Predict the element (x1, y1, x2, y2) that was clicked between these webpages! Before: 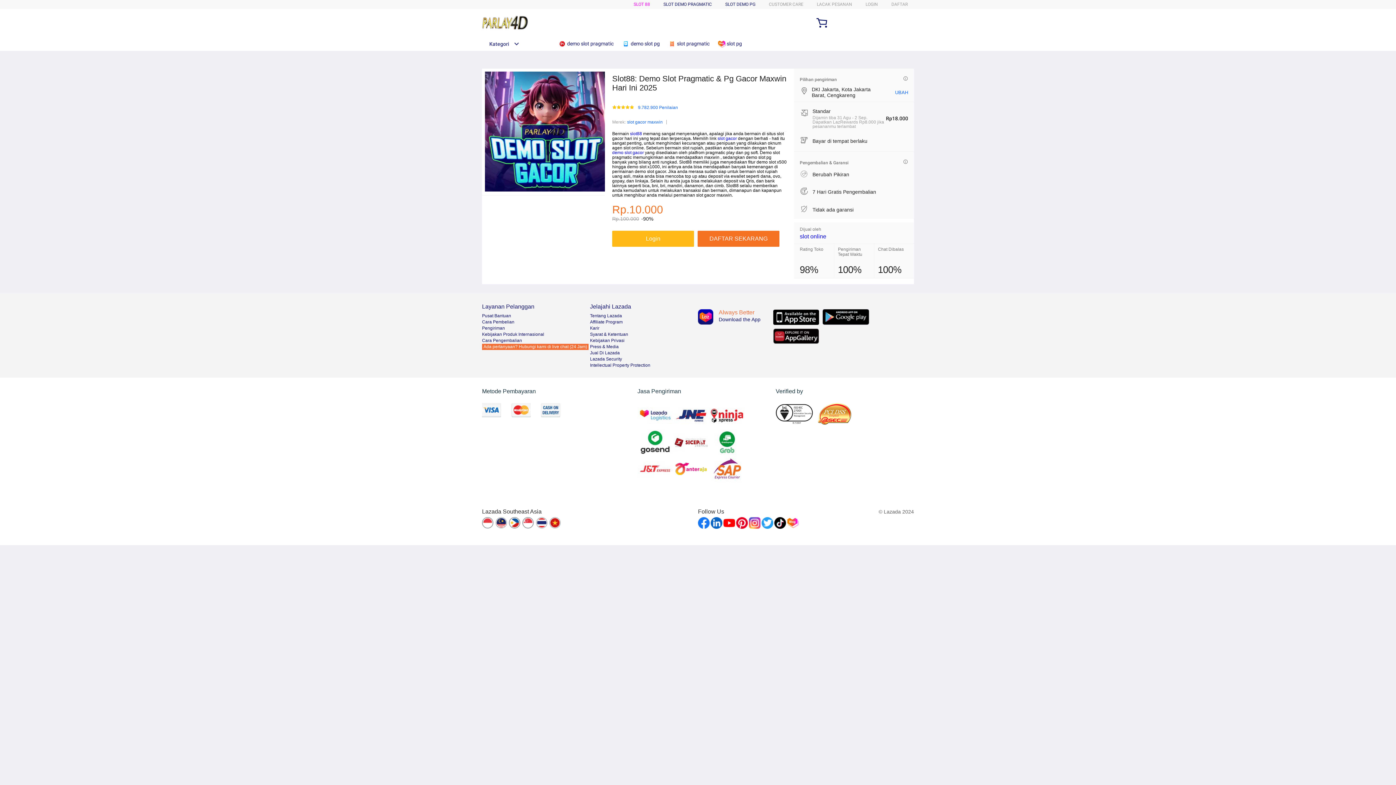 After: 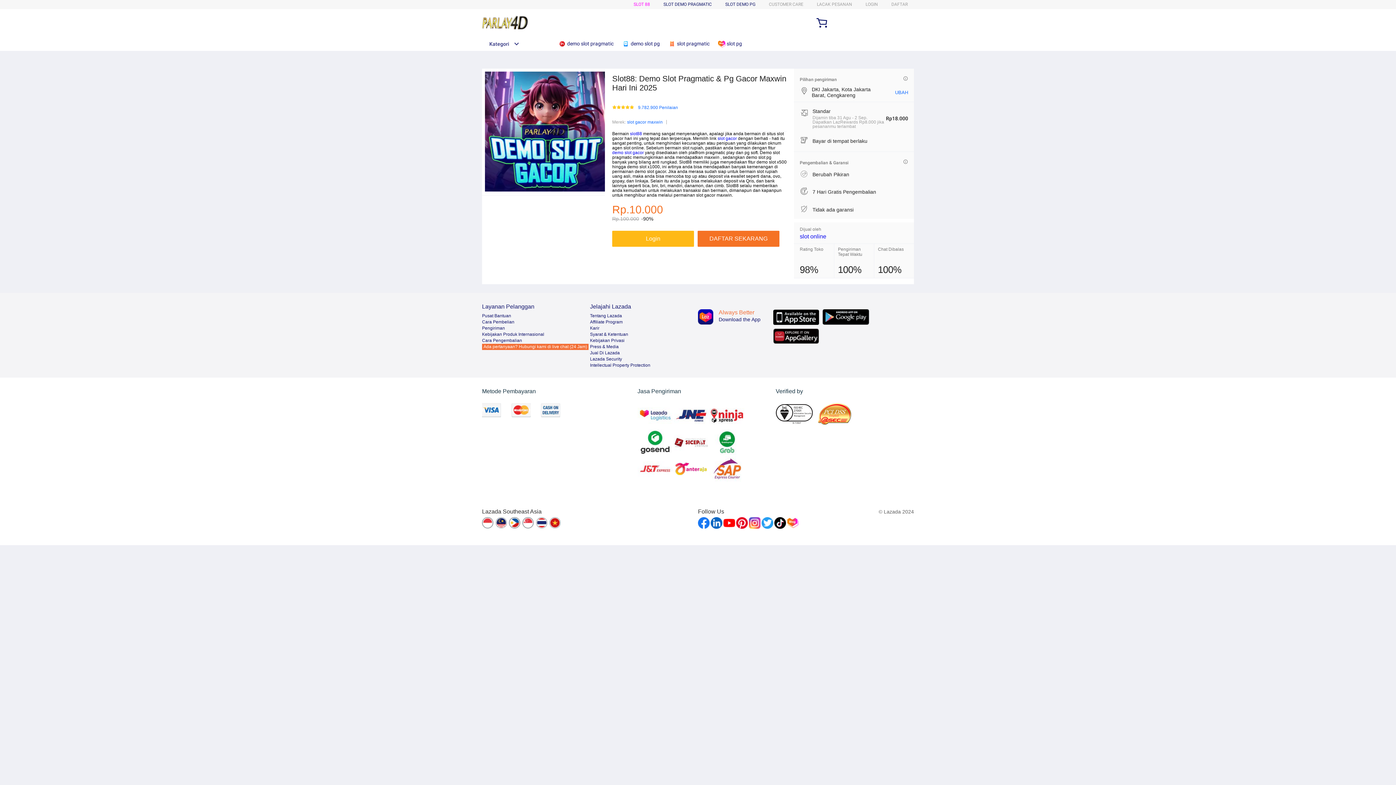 Action: bbox: (736, 517, 748, 529)